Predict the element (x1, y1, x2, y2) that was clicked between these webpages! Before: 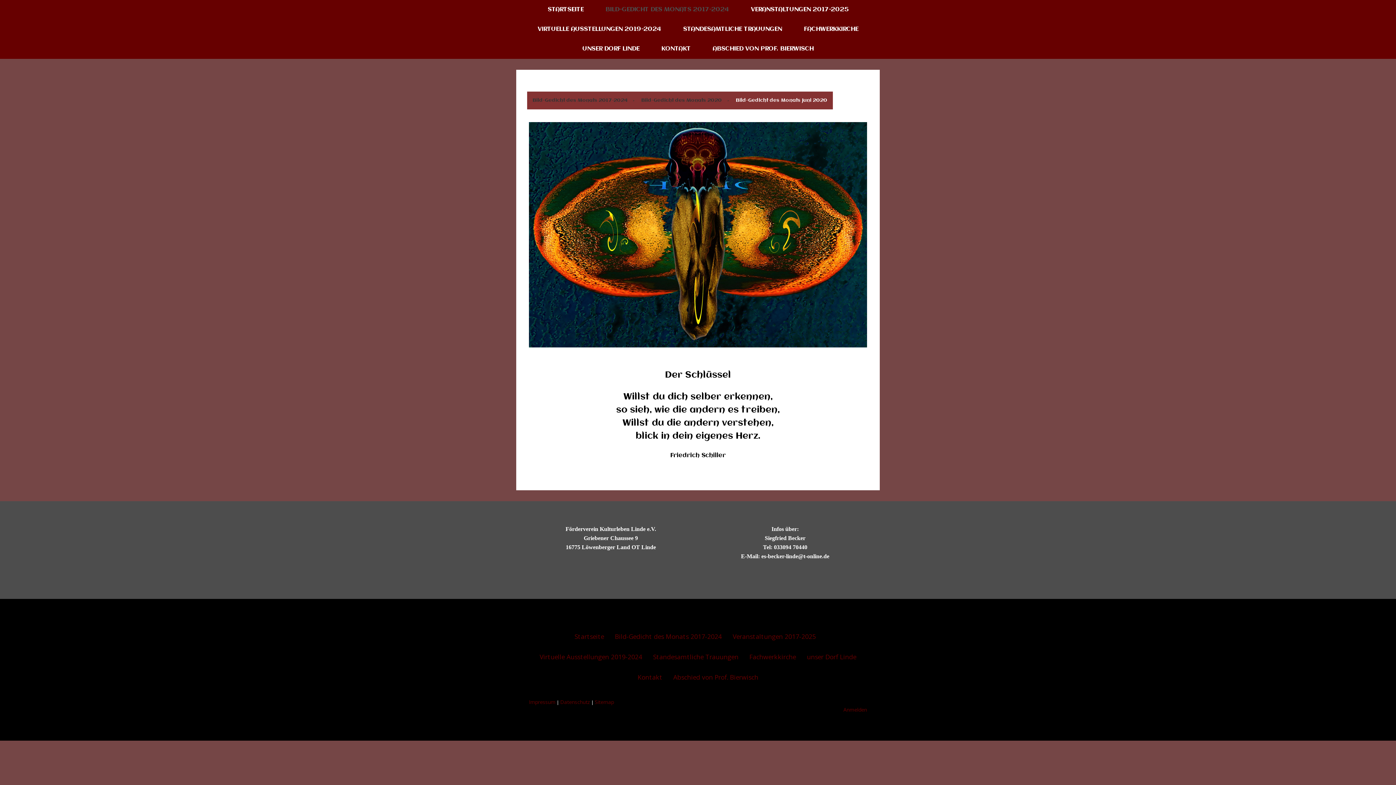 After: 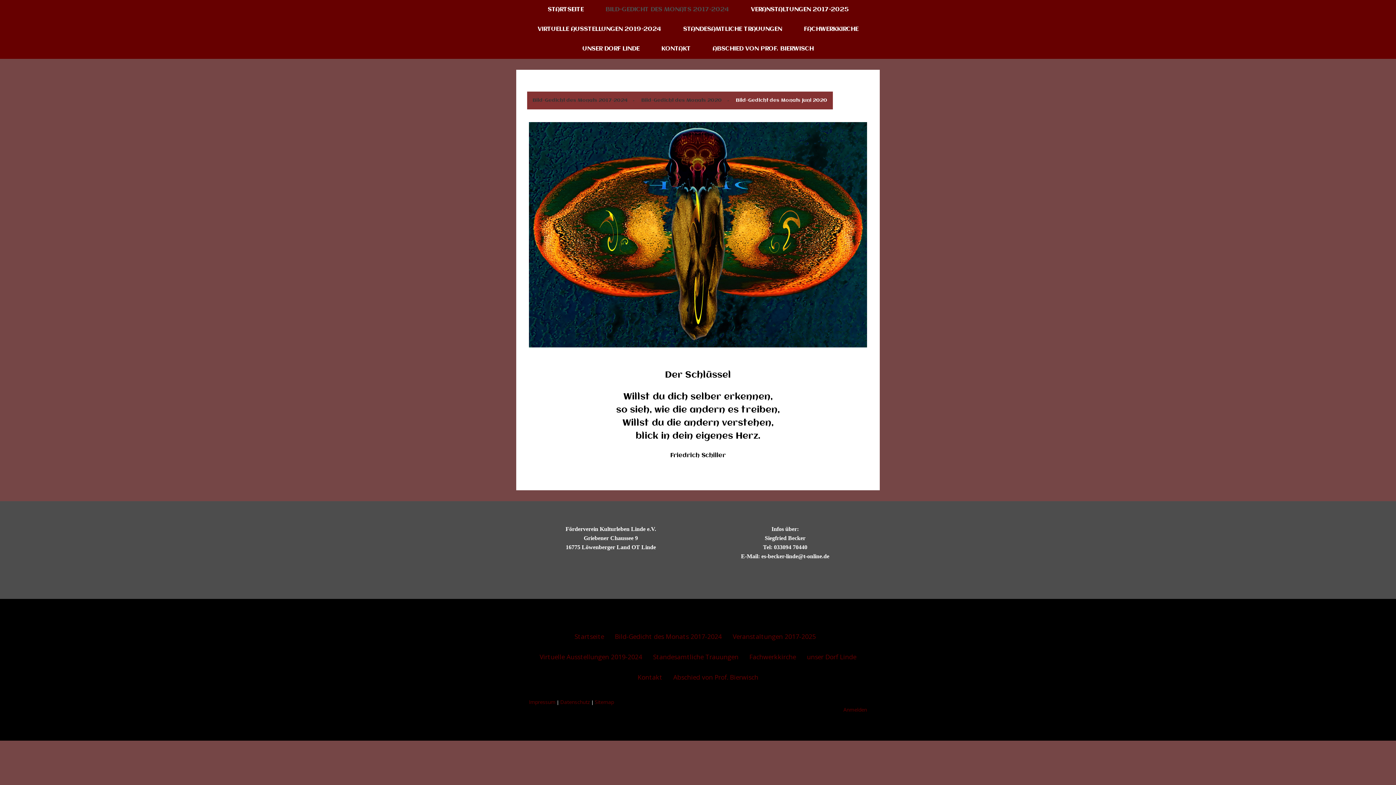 Action: label: Bild-Gedicht des Monats Juni 2020 bbox: (730, 91, 833, 109)